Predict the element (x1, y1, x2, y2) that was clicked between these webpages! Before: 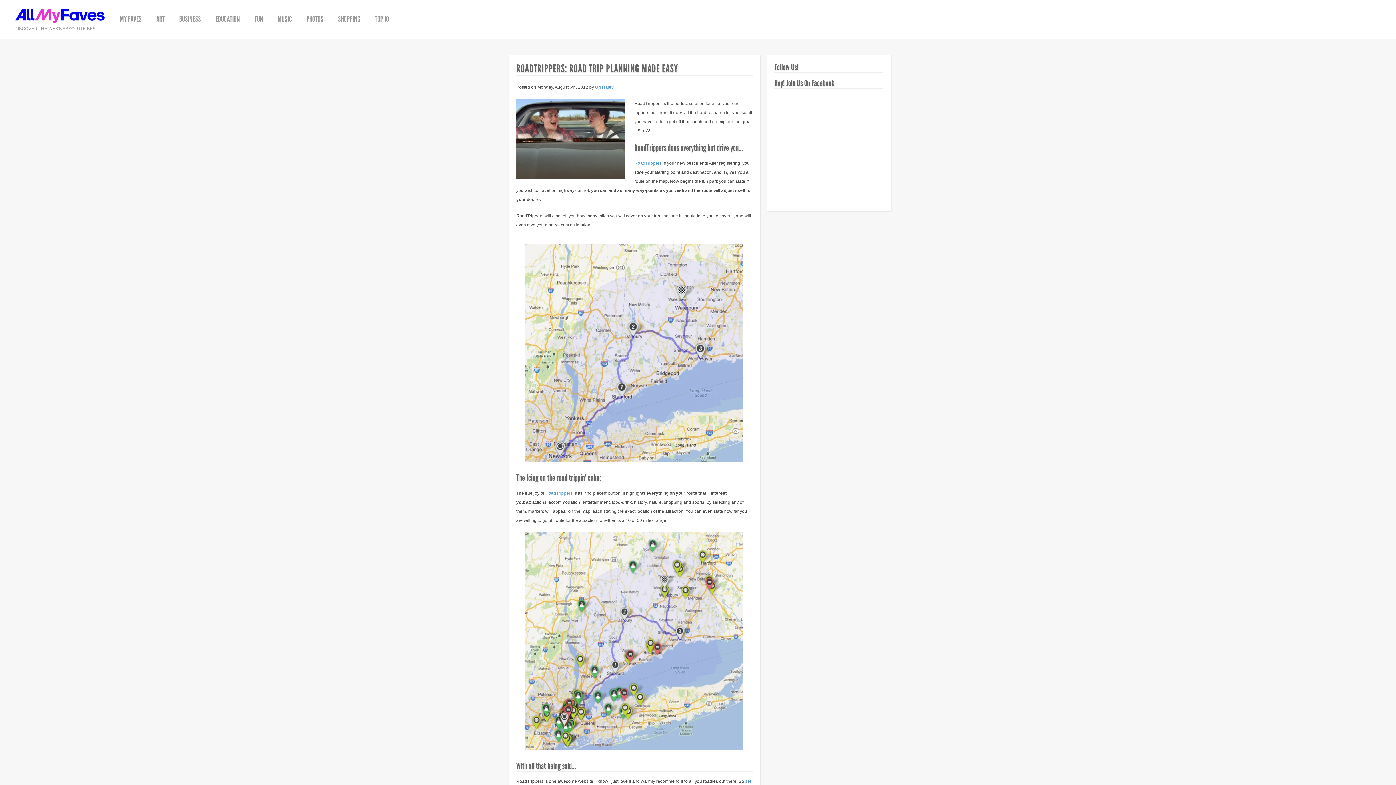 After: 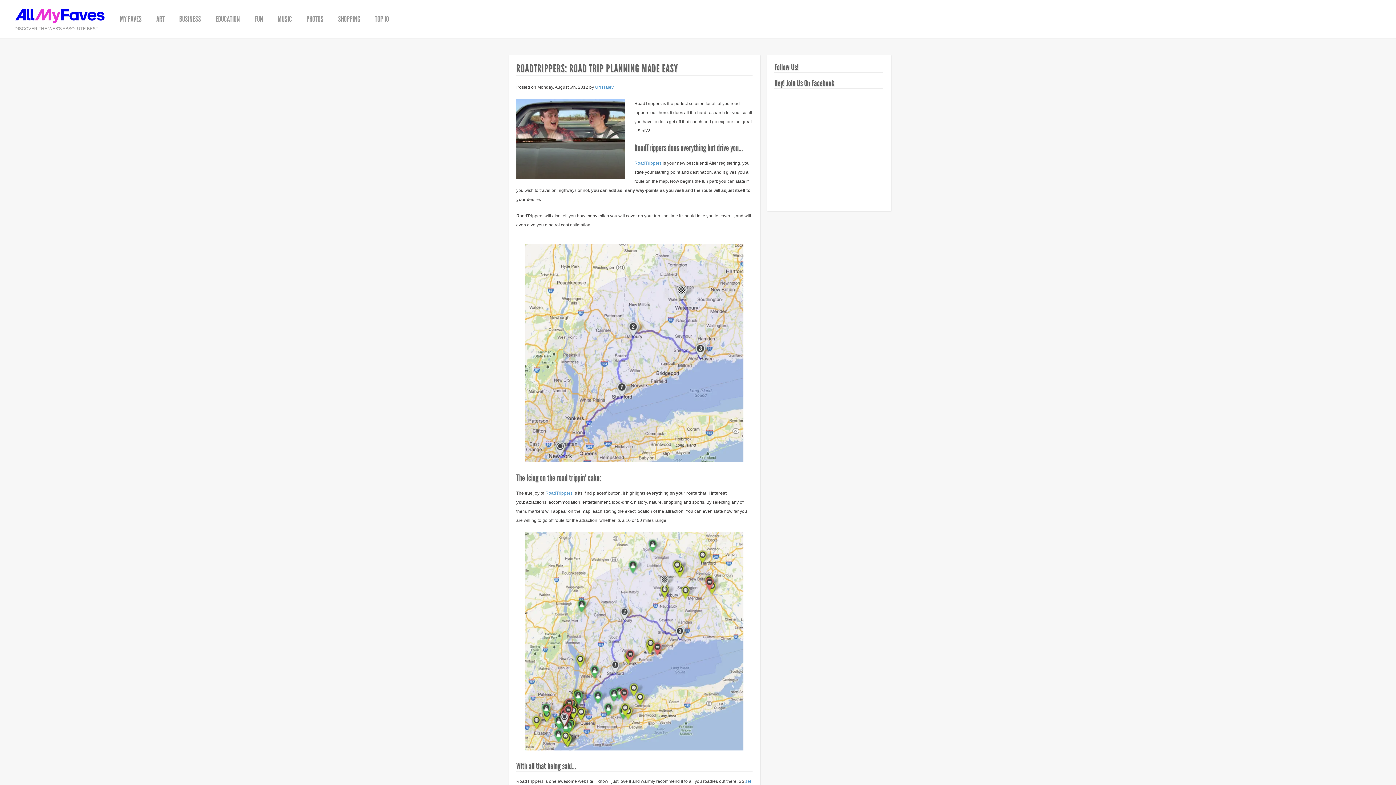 Action: bbox: (525, 458, 743, 463)